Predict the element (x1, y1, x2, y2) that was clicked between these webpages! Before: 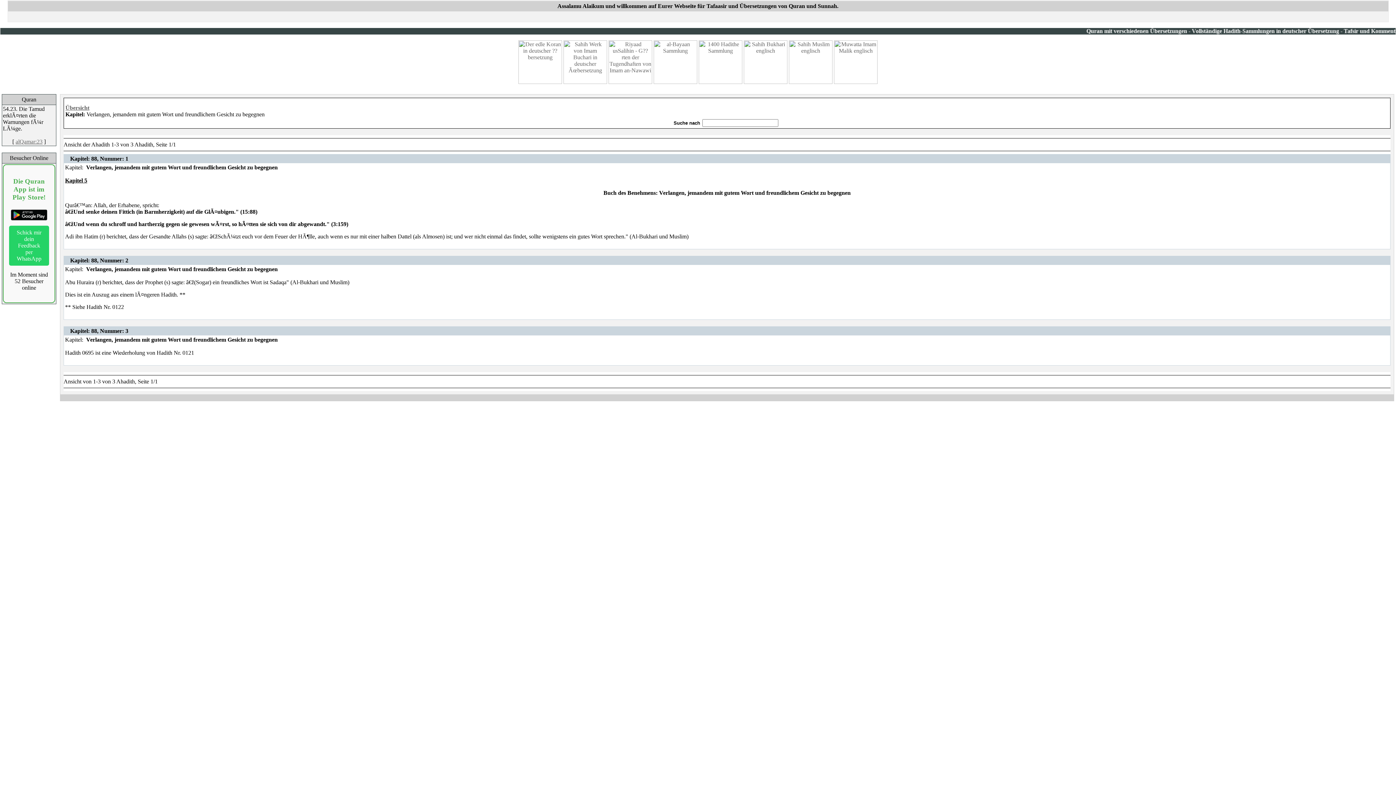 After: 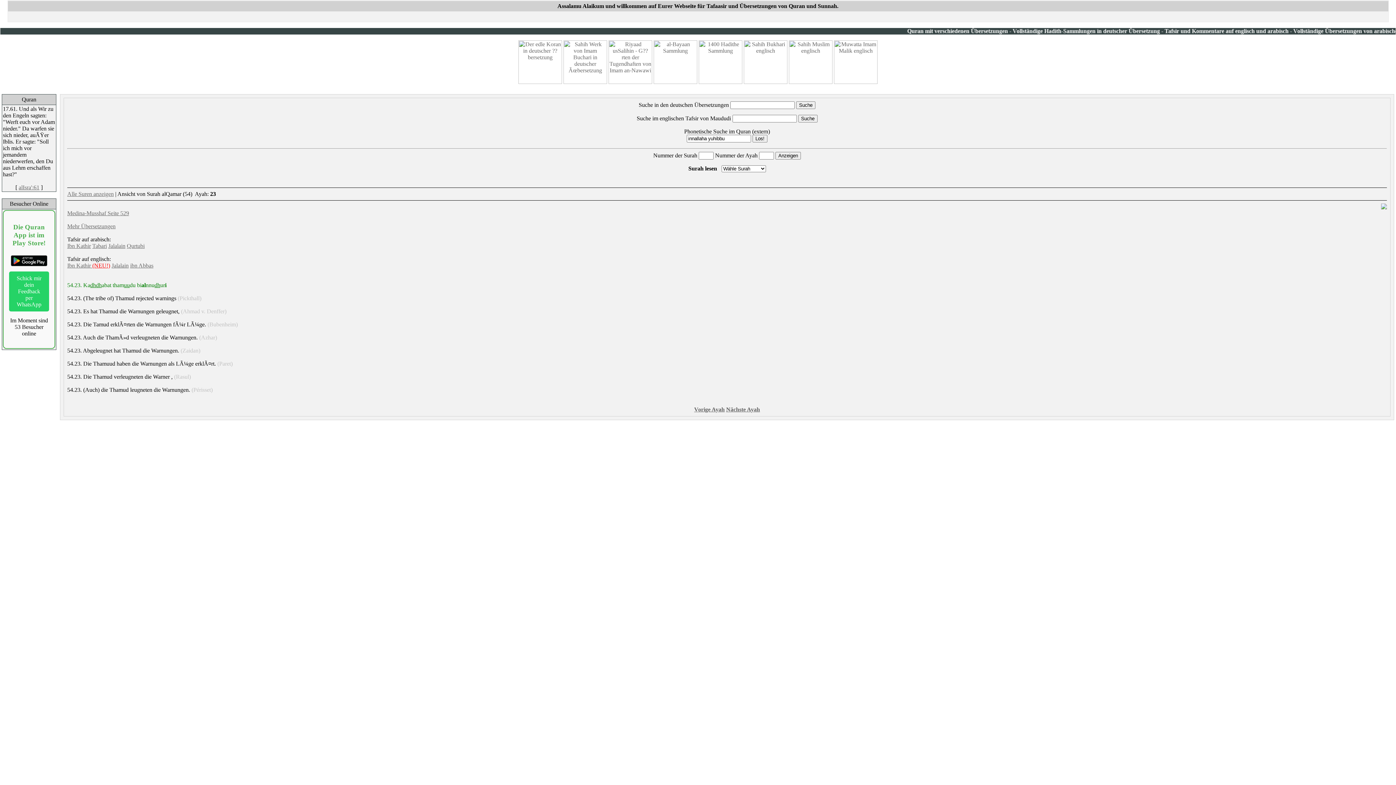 Action: bbox: (15, 138, 42, 144) label: alQamar:23